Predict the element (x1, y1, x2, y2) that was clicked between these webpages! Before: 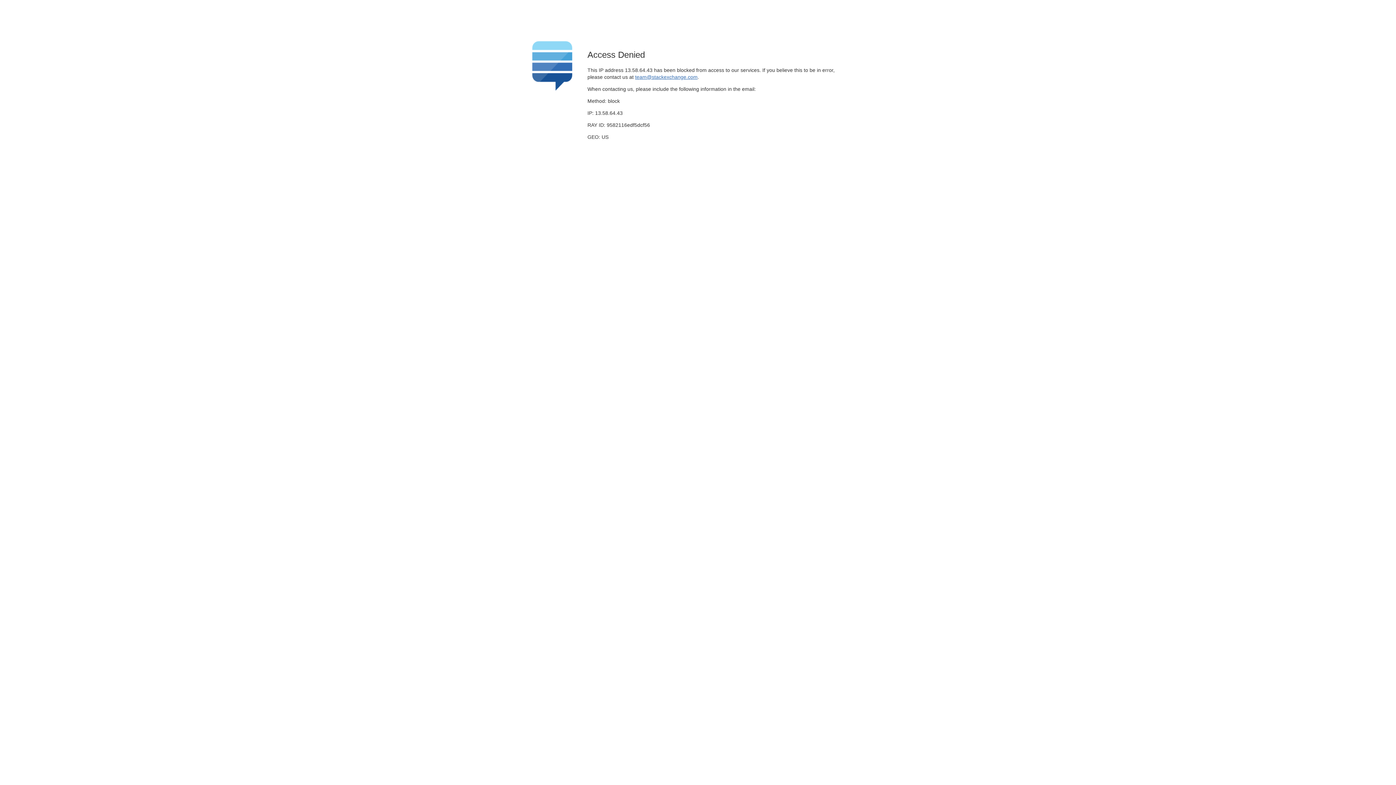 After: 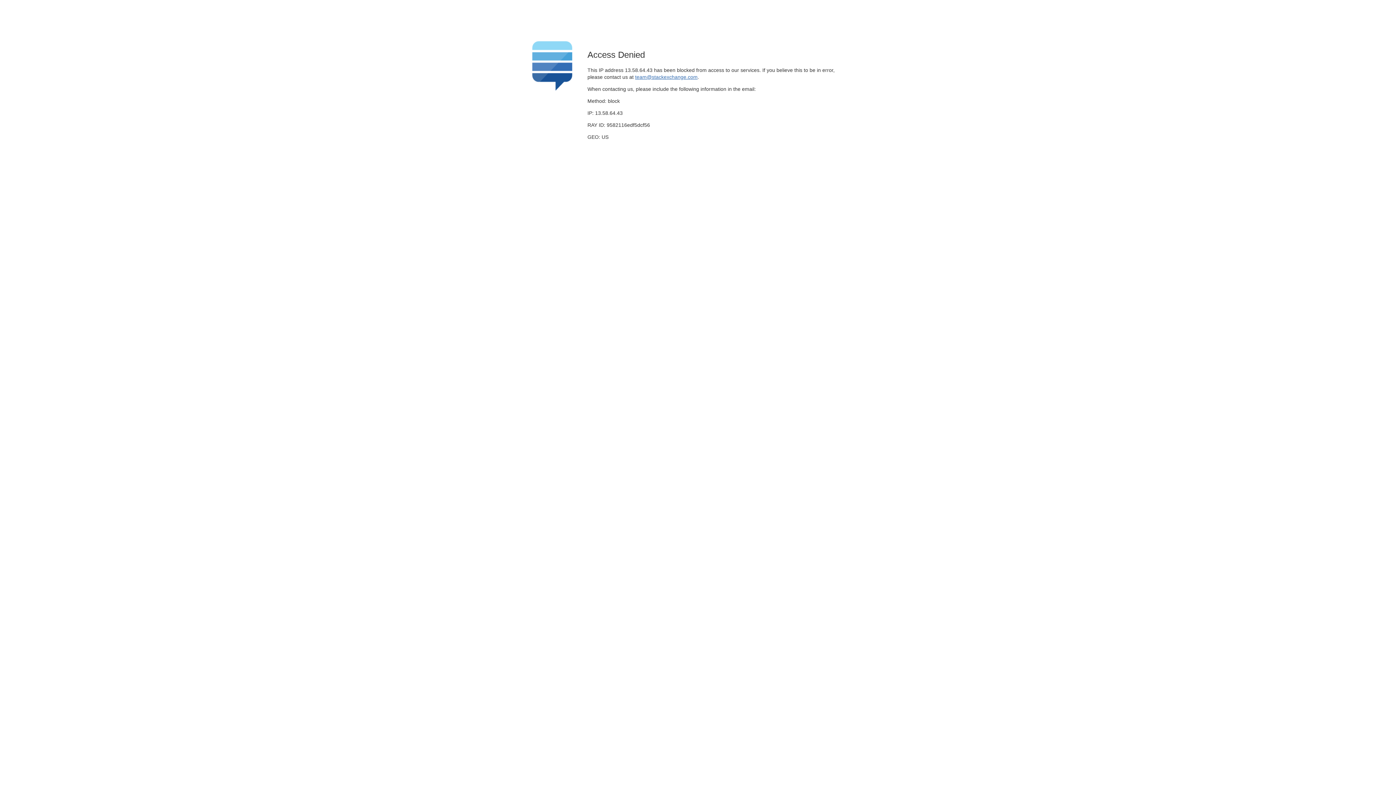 Action: bbox: (635, 74, 697, 79) label: team@stackexchange.com